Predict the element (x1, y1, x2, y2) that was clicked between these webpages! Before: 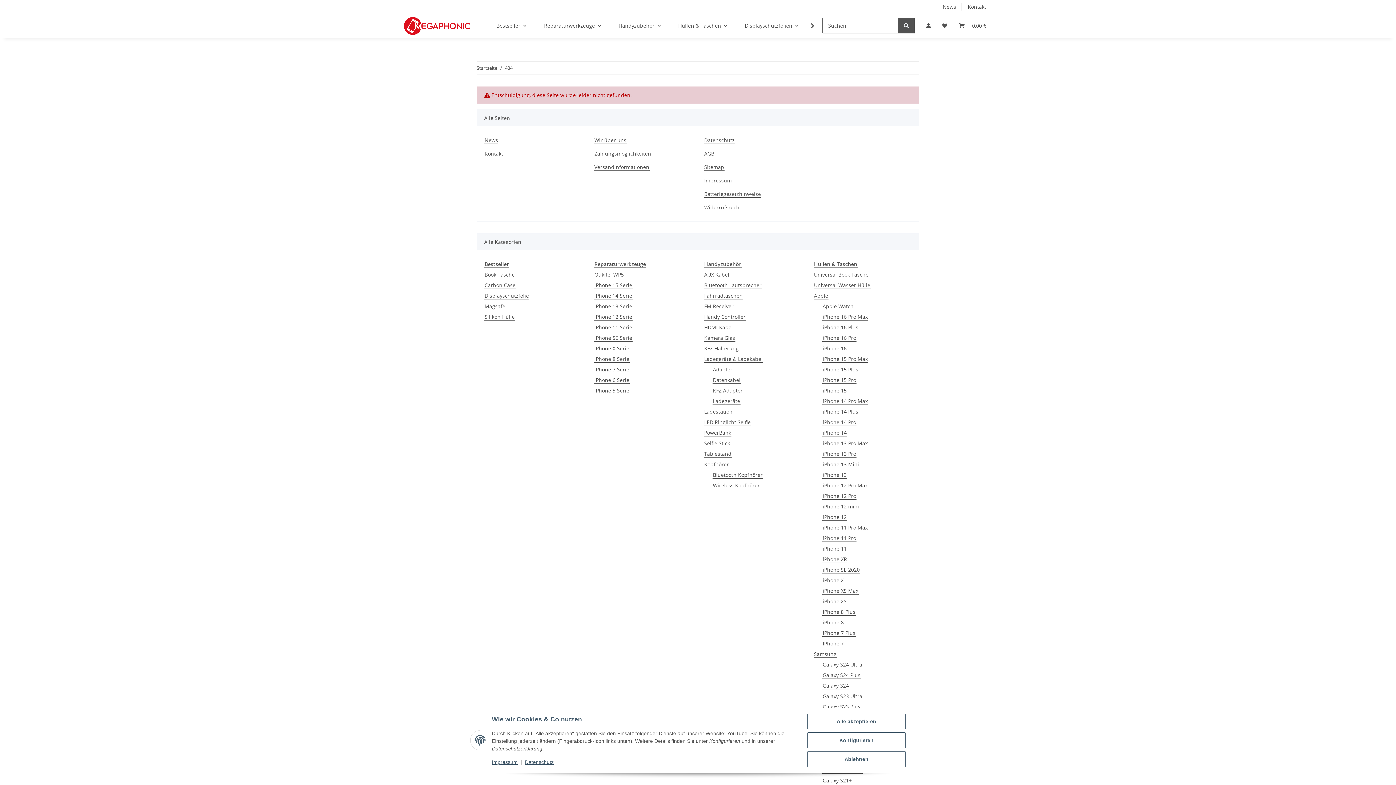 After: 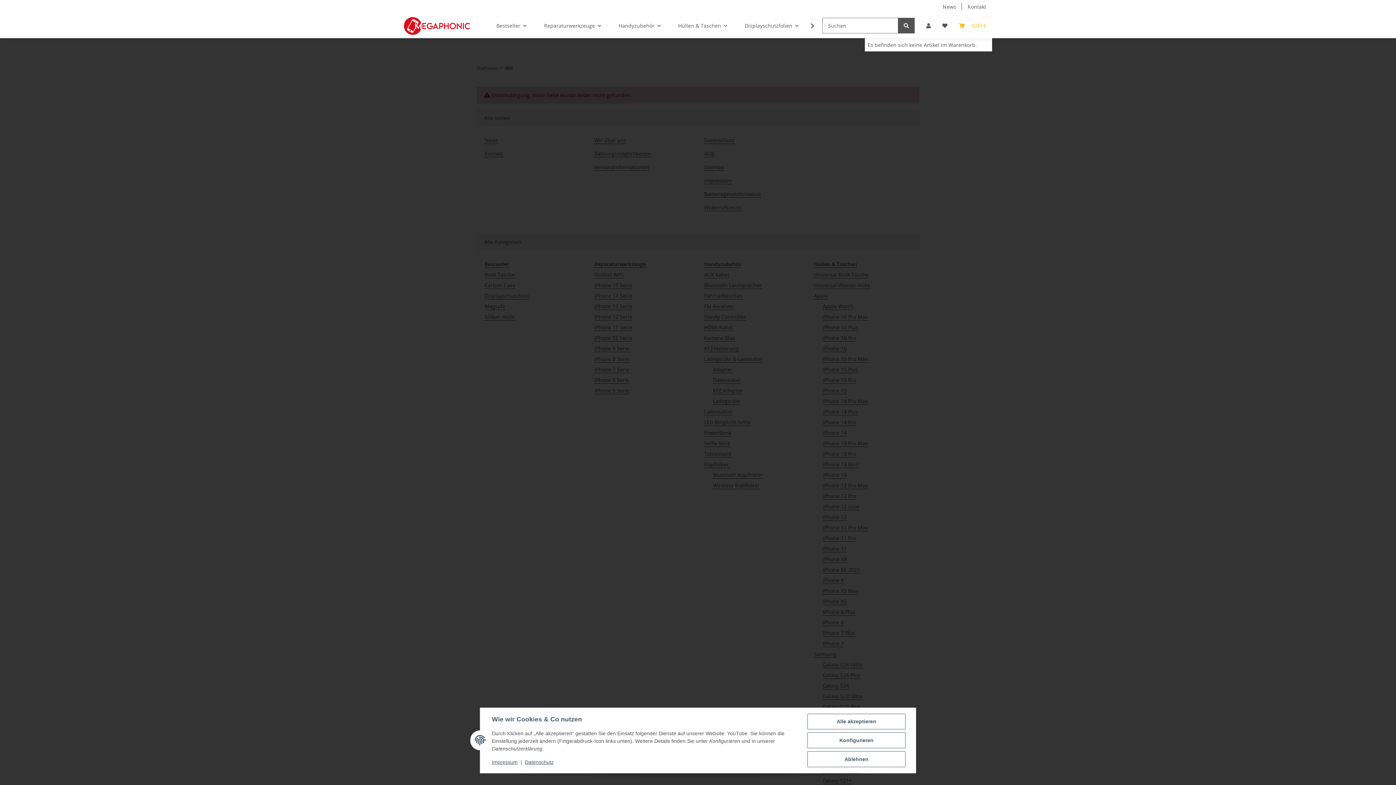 Action: label: Warenkorb bbox: (953, 13, 992, 38)